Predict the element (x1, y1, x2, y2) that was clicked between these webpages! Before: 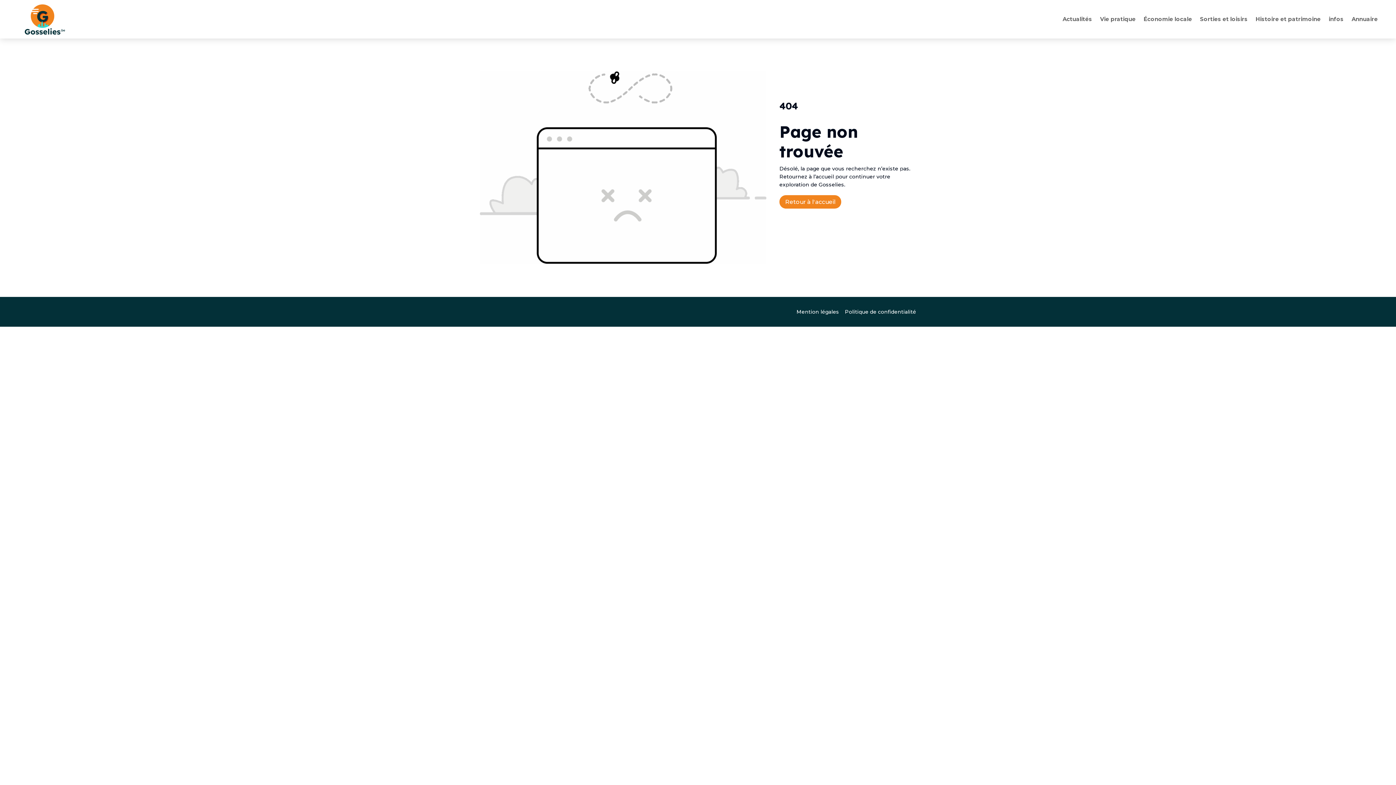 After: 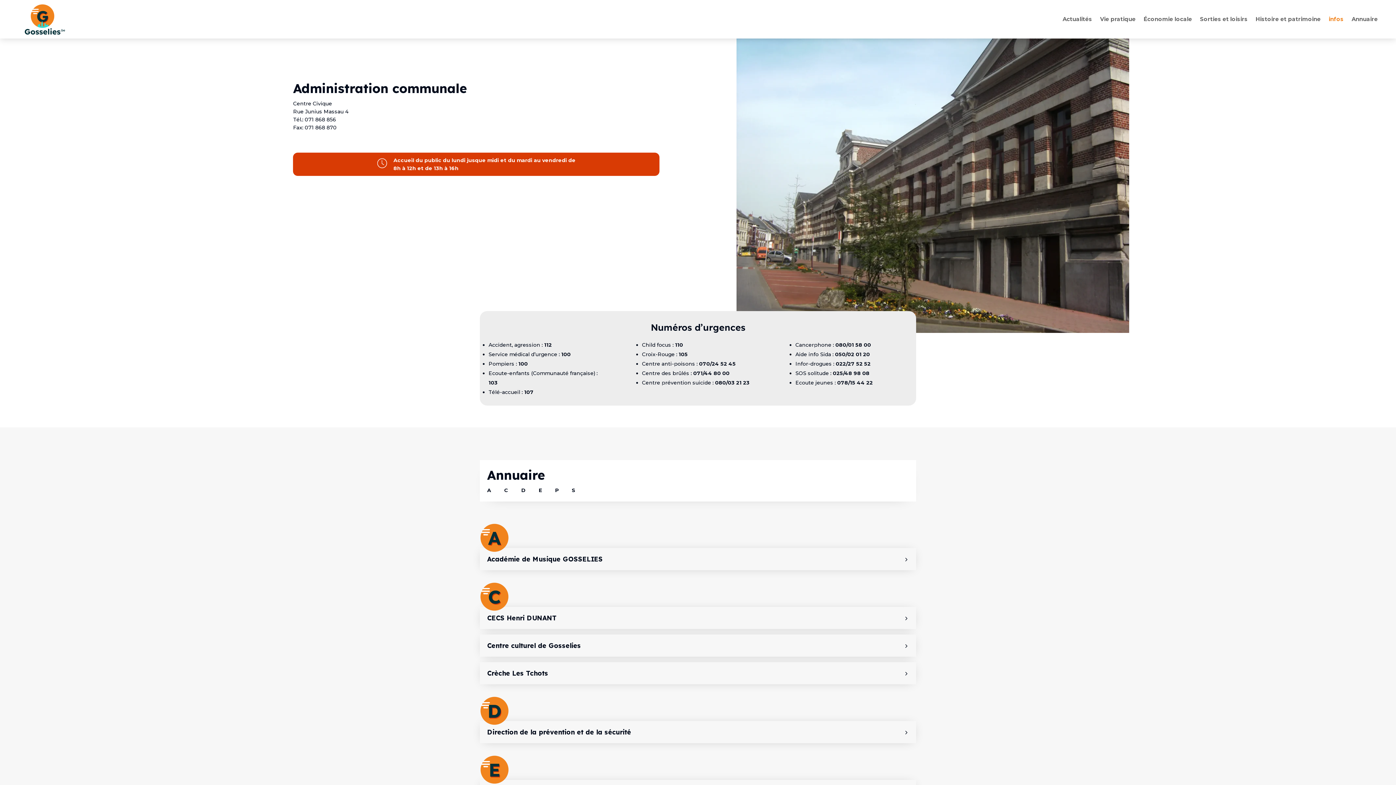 Action: bbox: (1329, 3, 1344, 35) label: infos